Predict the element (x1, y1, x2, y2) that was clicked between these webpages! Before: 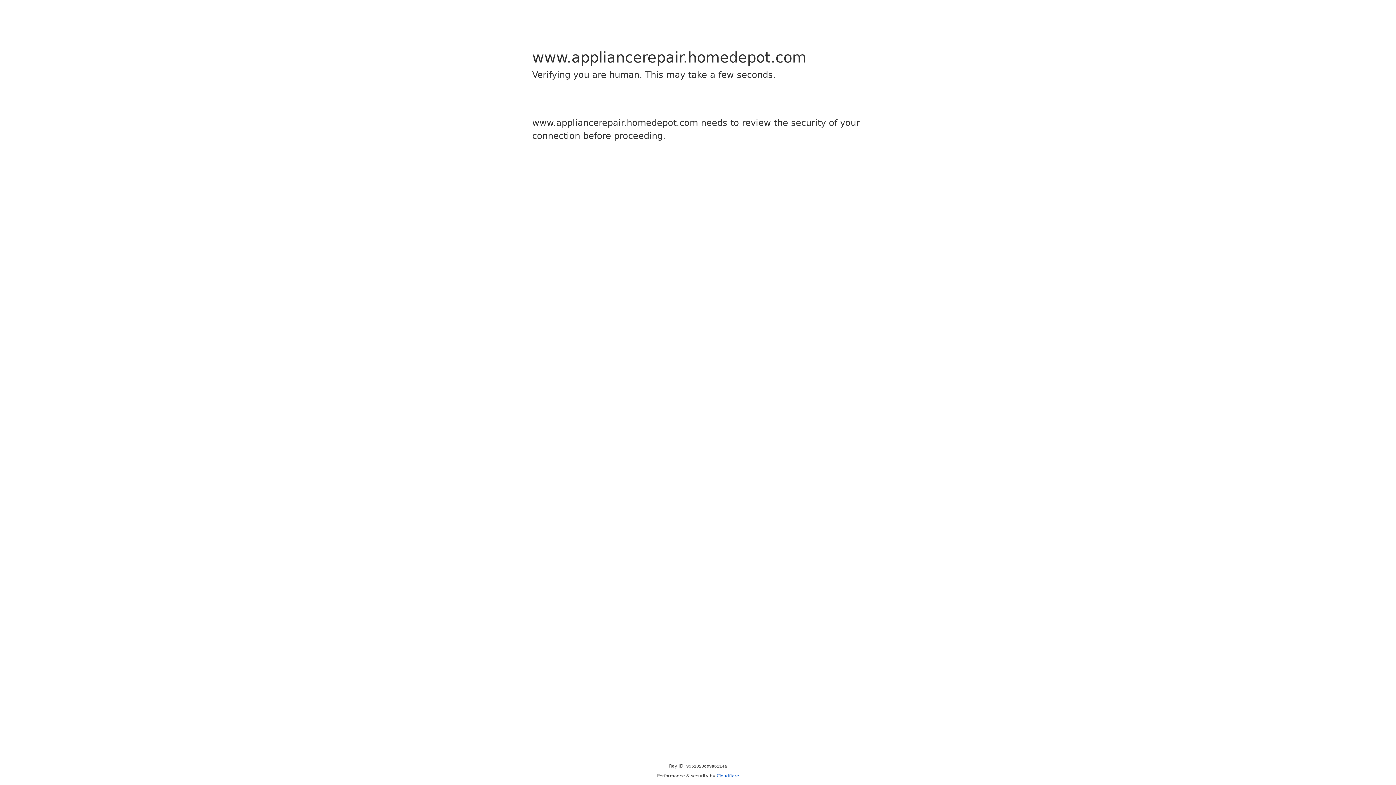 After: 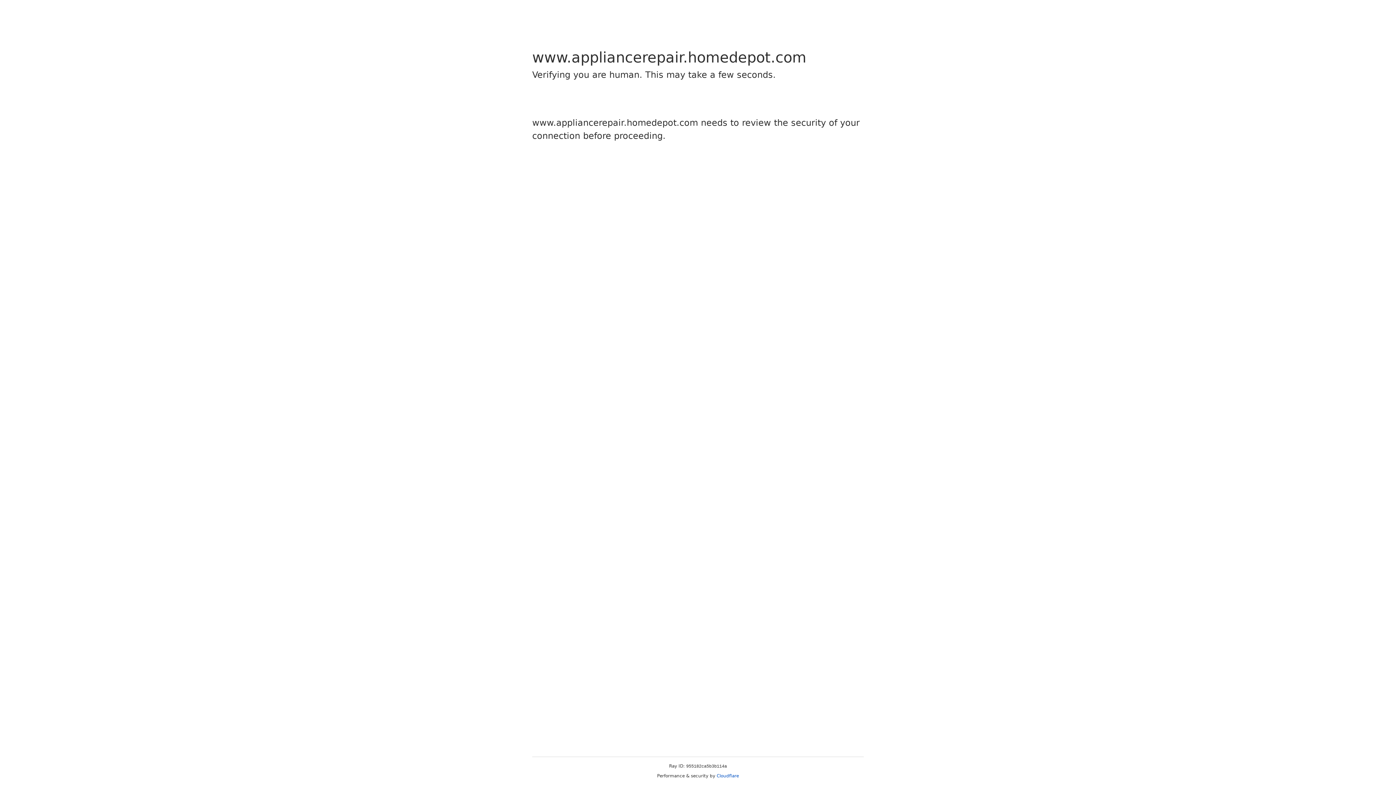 Action: label: Cloudflare bbox: (716, 773, 739, 778)